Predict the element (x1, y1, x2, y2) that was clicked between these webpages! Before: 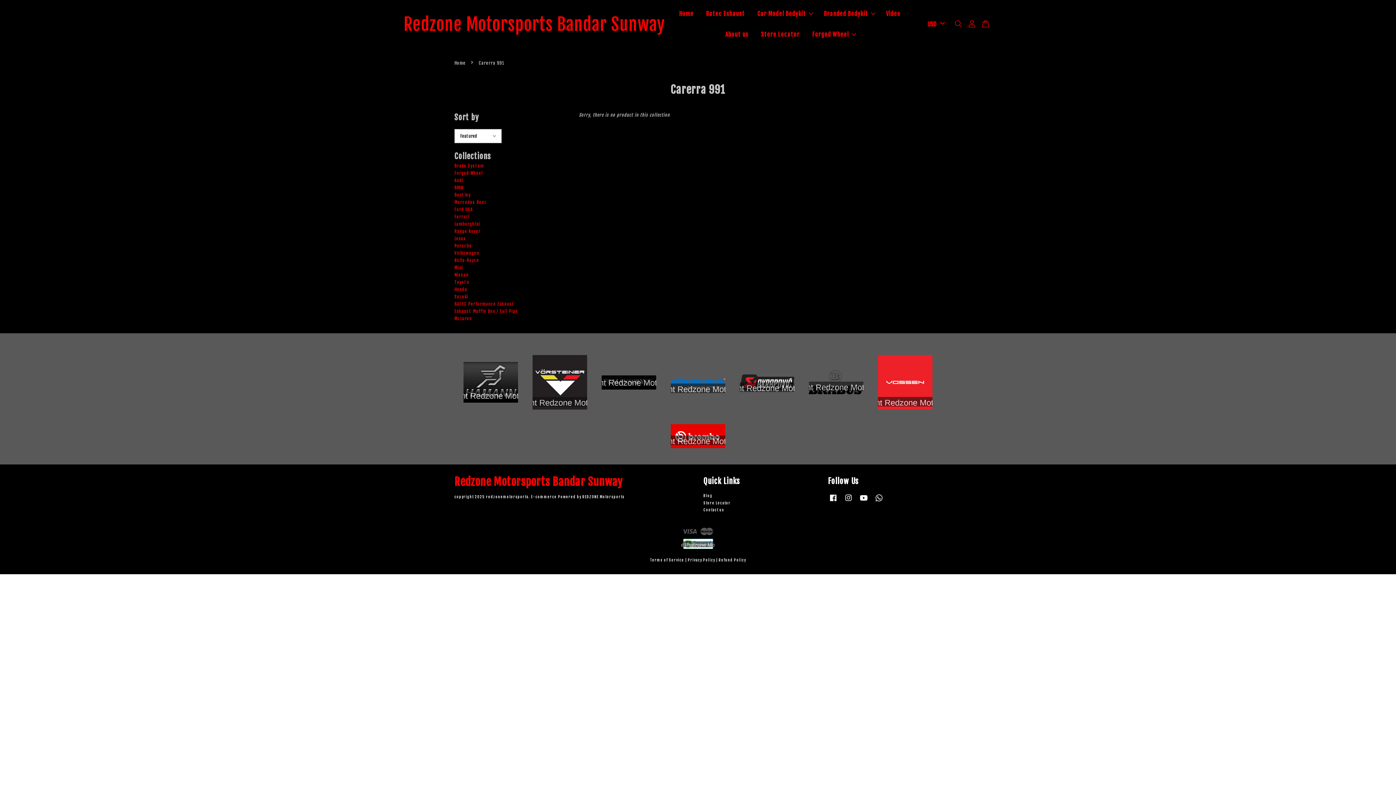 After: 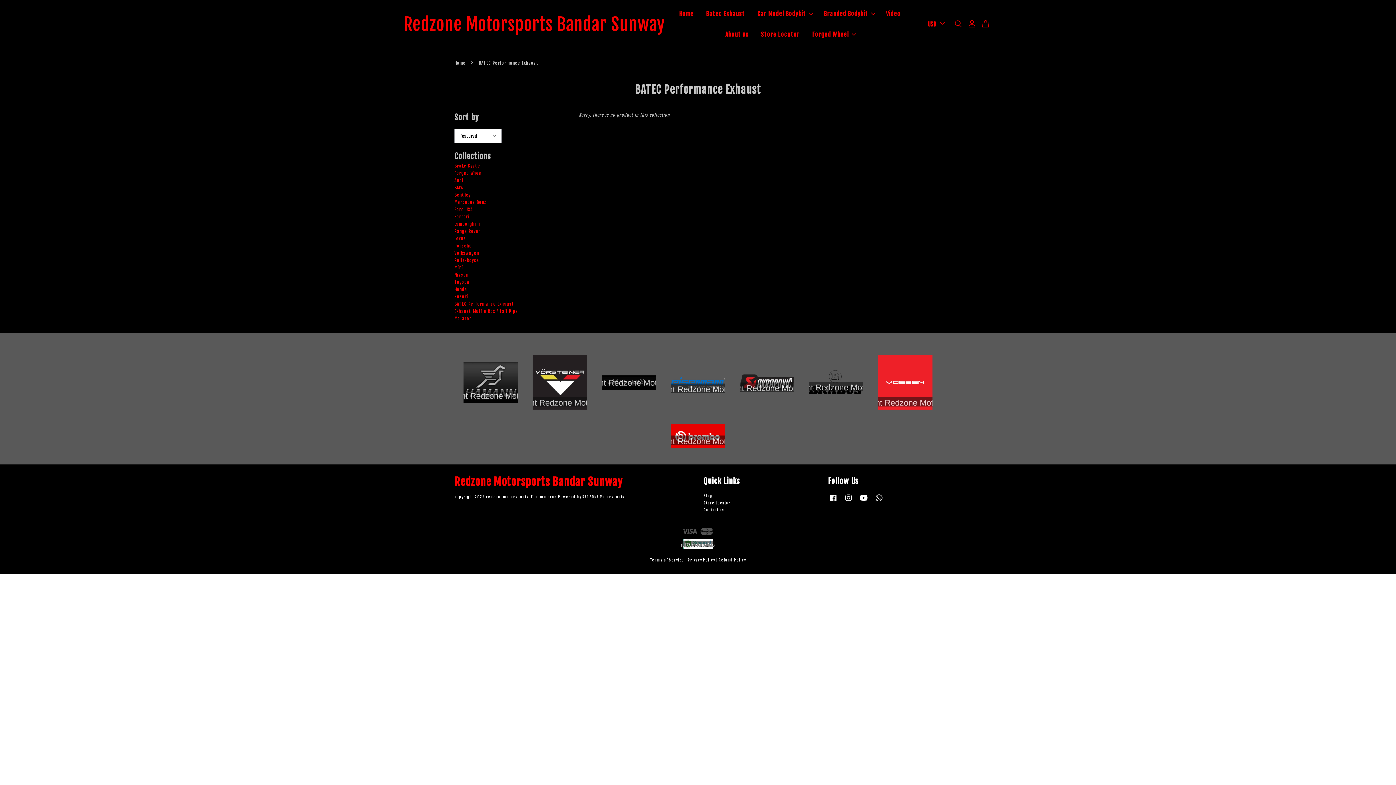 Action: label: BATEC Performance Exhaust bbox: (454, 301, 514, 306)